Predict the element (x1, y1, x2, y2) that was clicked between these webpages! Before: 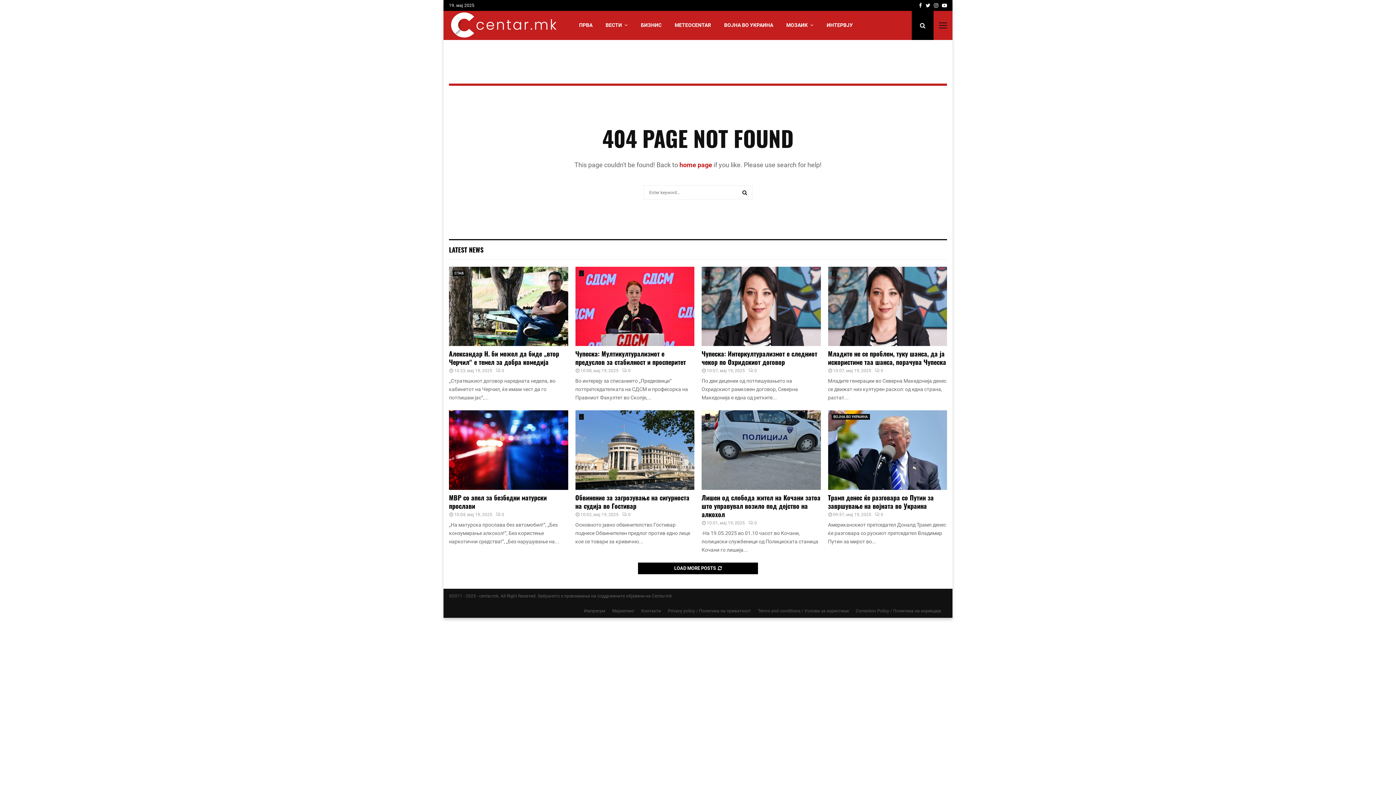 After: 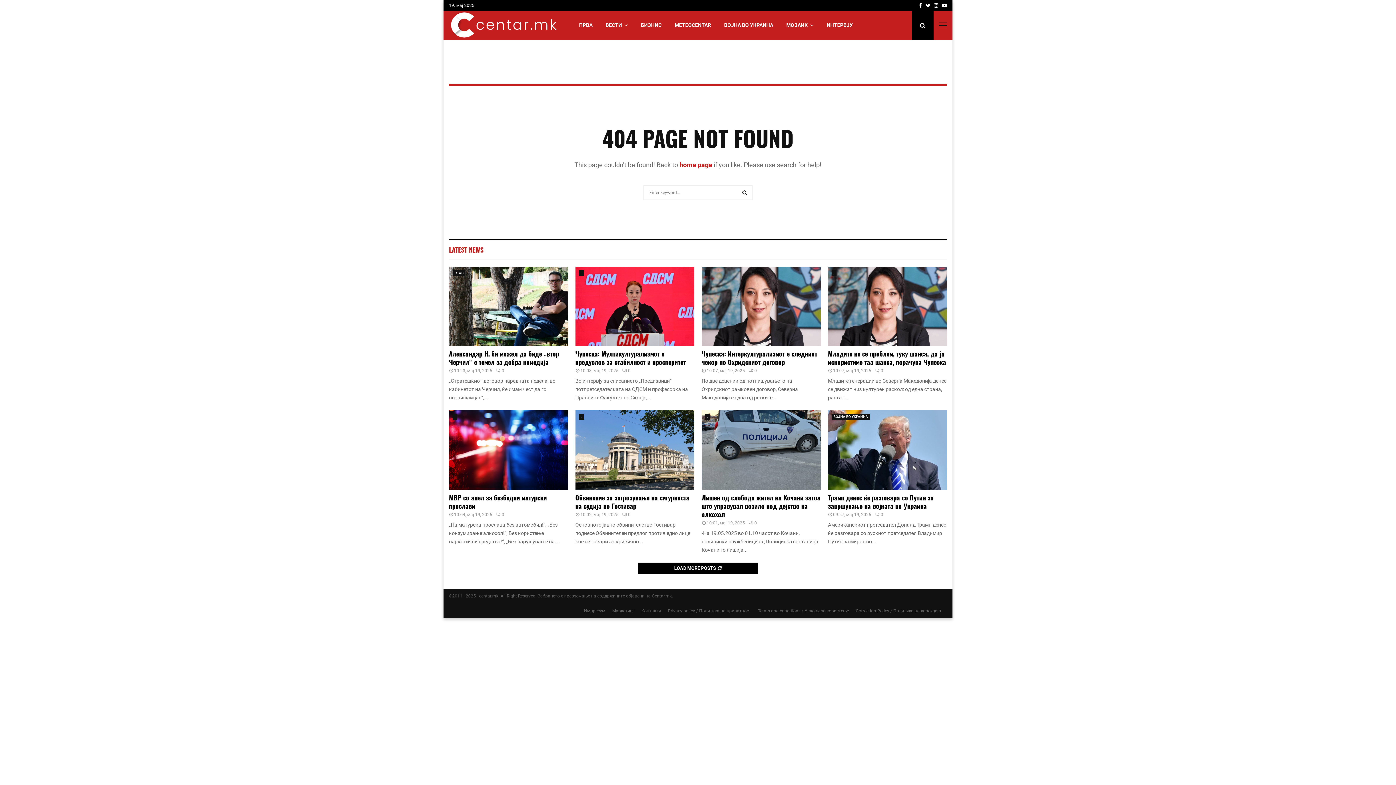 Action: label: LATEST NEWS bbox: (449, 245, 483, 254)